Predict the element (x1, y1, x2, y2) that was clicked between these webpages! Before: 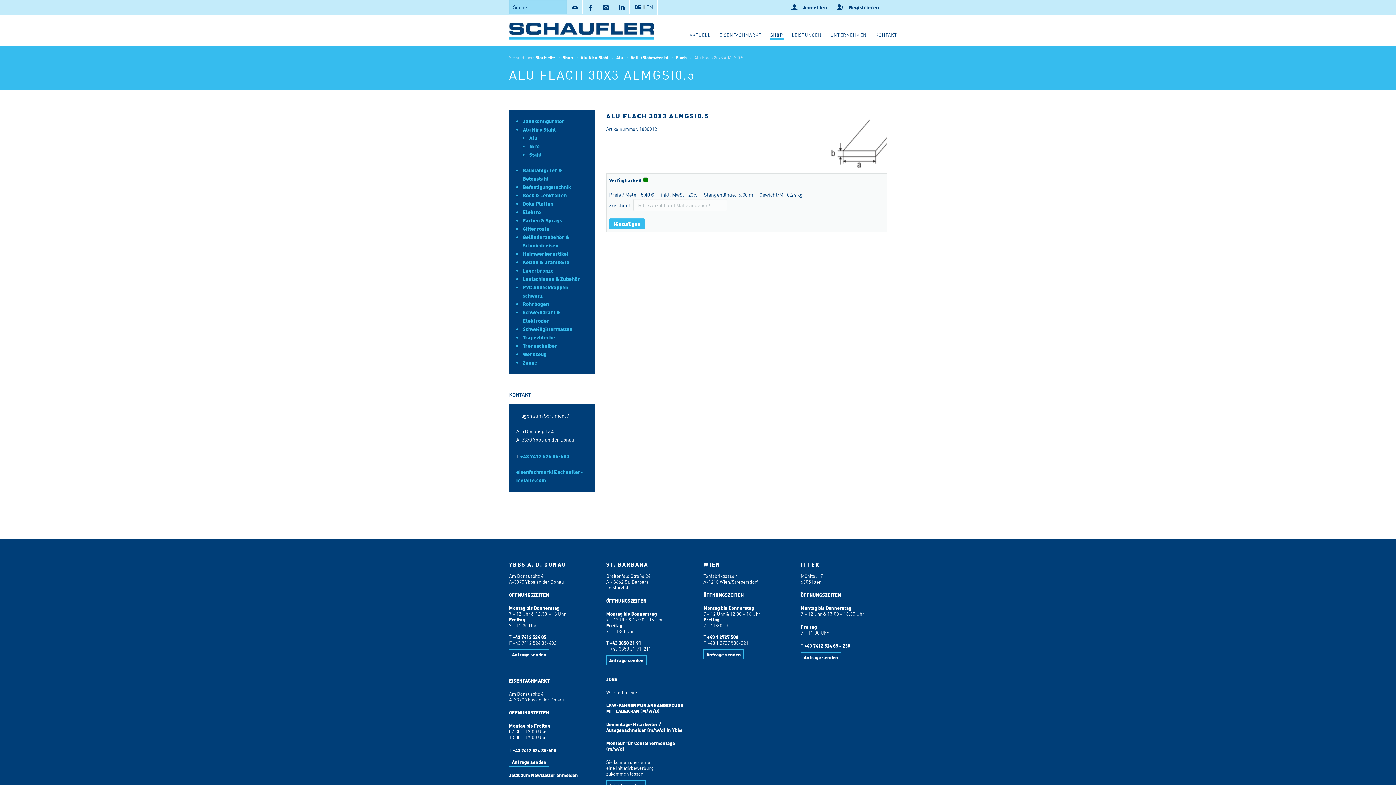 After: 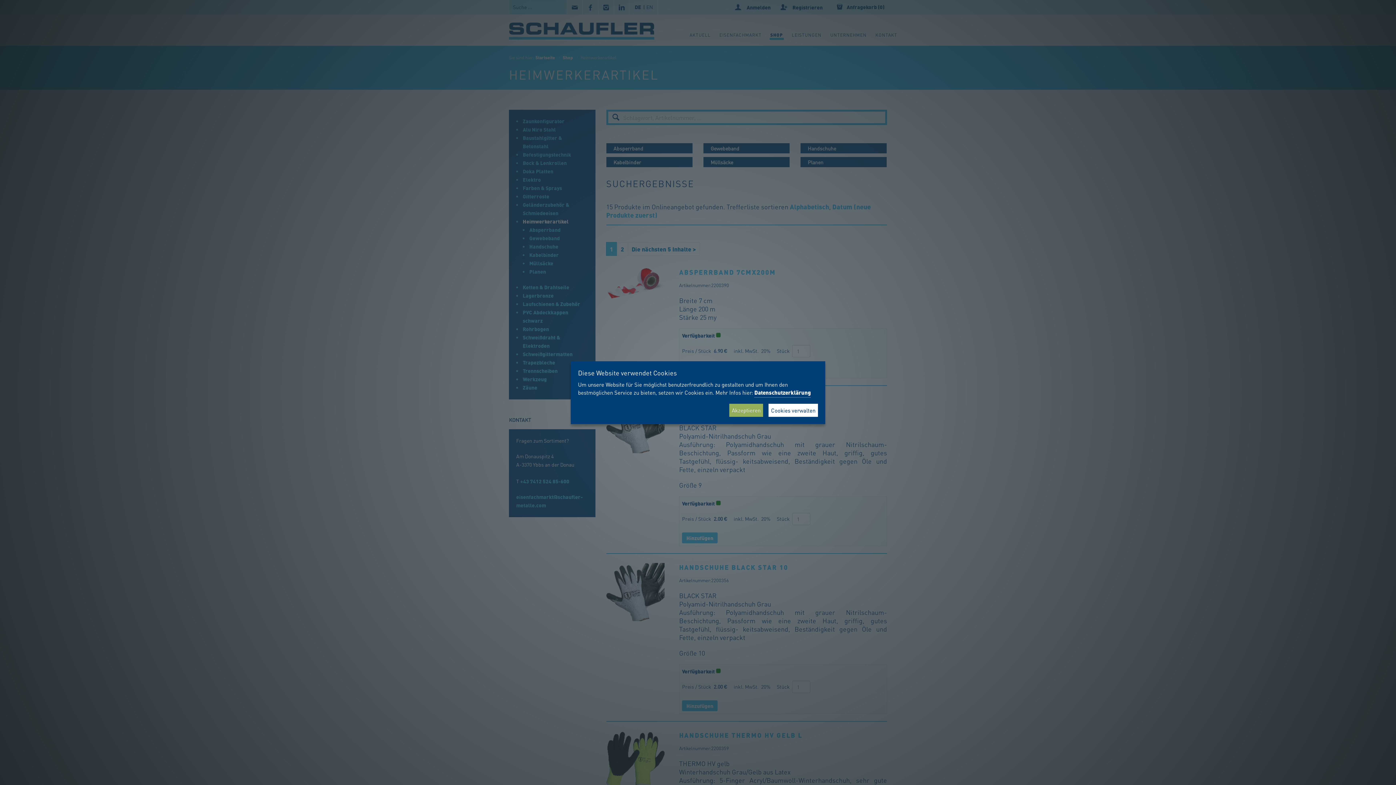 Action: bbox: (522, 250, 568, 257) label: Heimwerkerartikel